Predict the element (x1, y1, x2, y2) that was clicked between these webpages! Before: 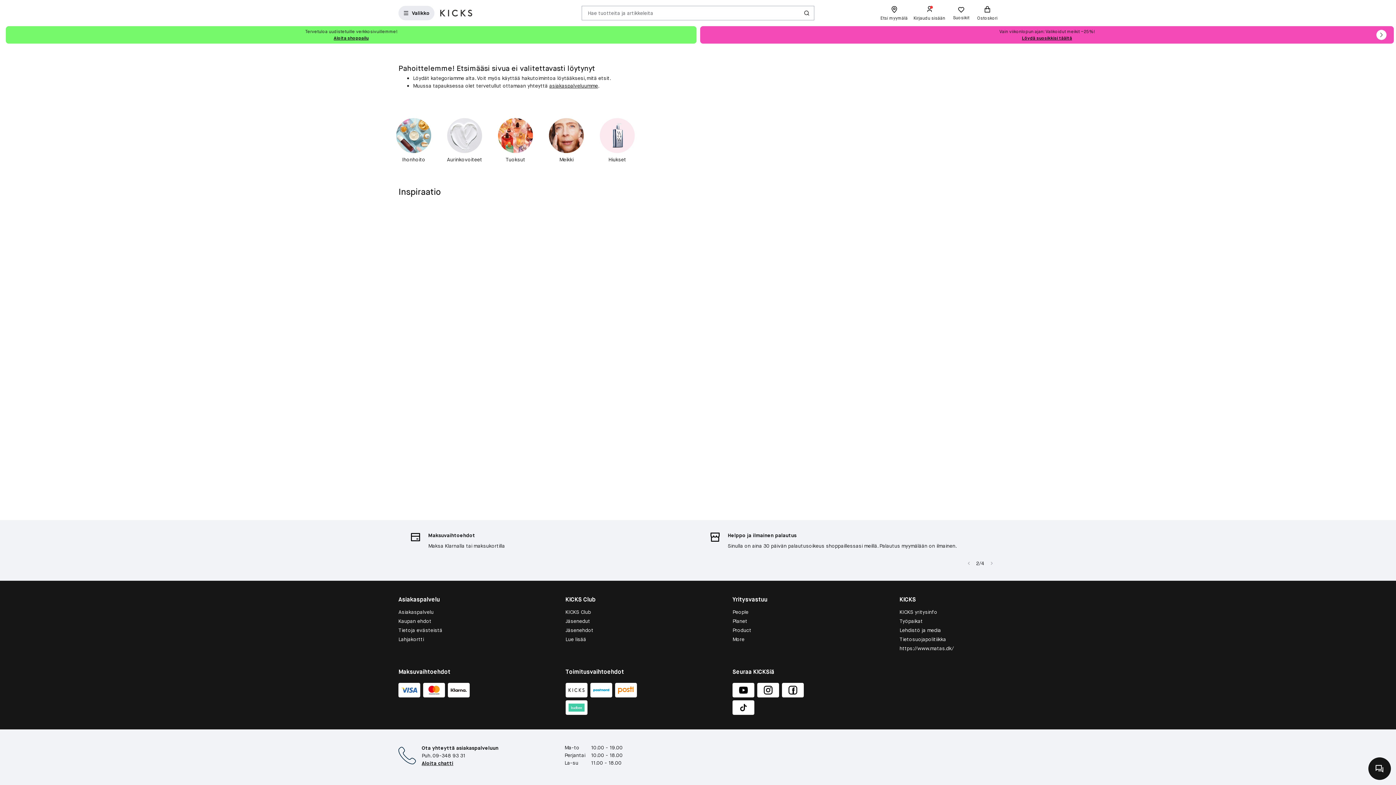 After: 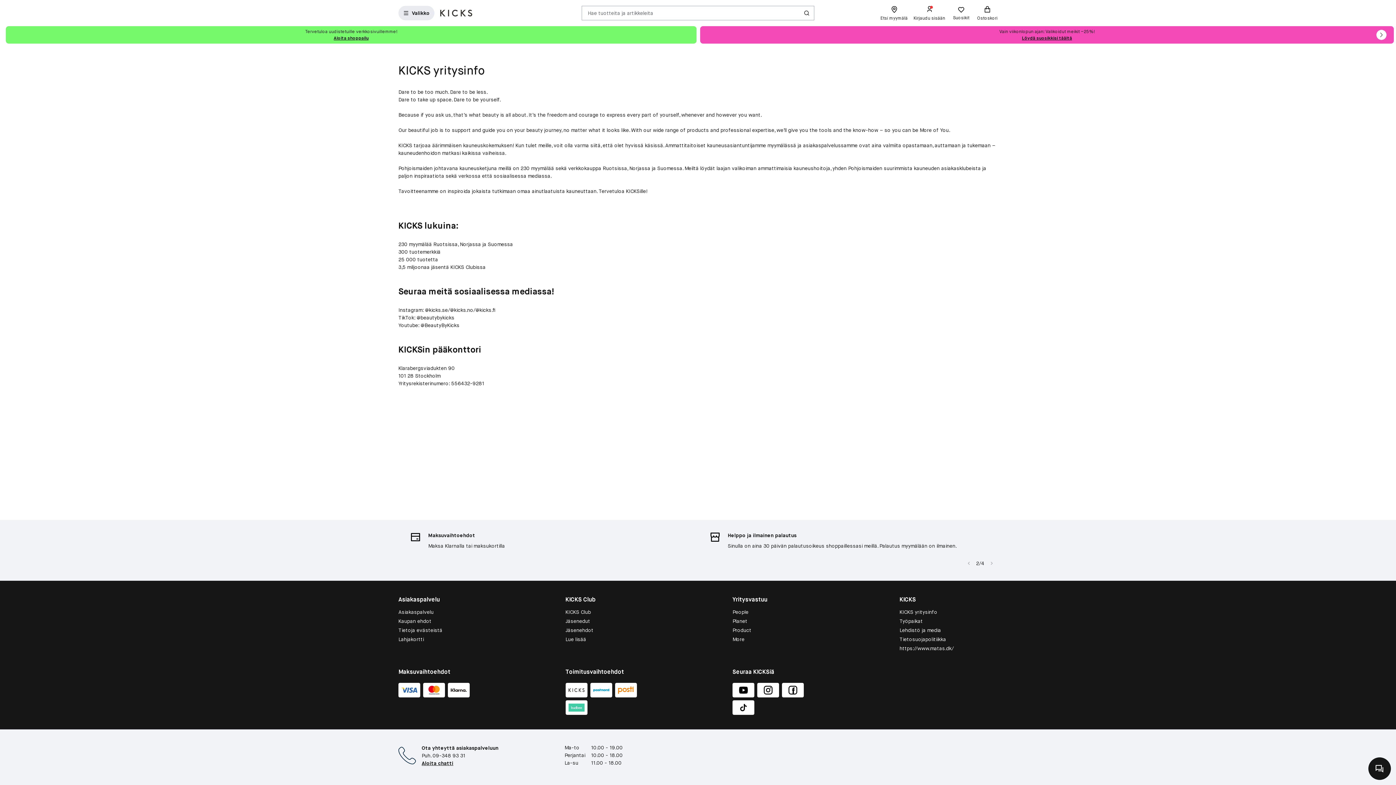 Action: bbox: (899, 608, 997, 617) label: KICKS yritysinfo